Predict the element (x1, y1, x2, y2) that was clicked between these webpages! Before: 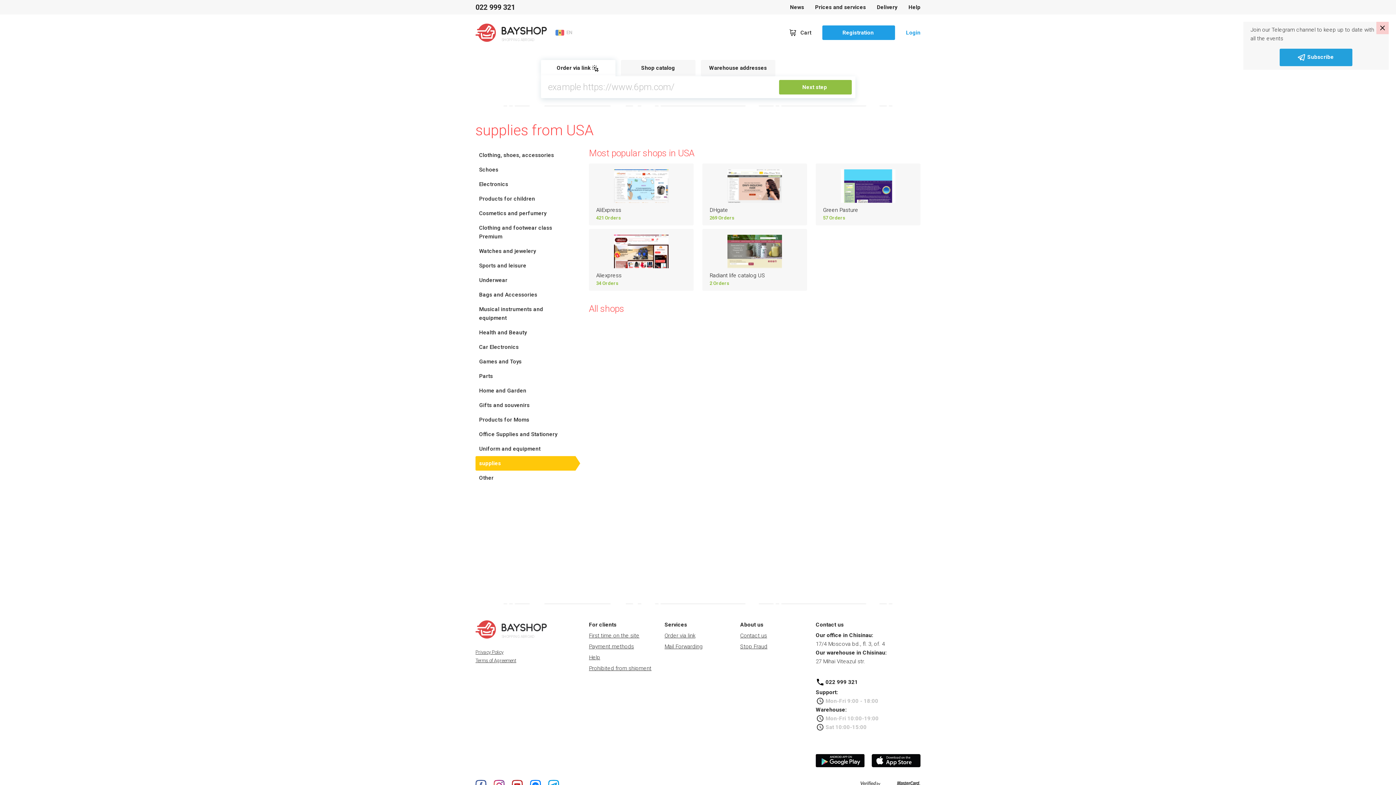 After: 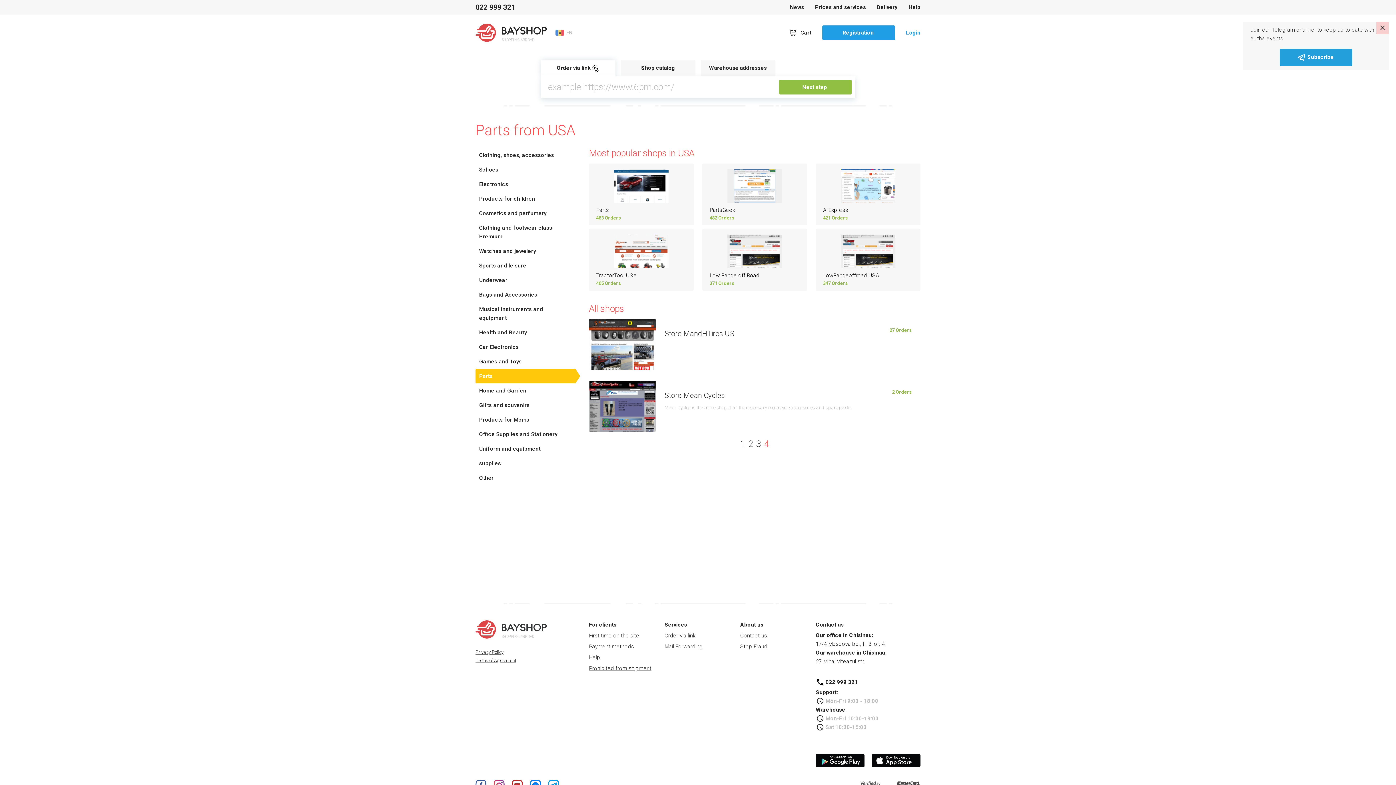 Action: label: Parts bbox: (475, 369, 575, 383)